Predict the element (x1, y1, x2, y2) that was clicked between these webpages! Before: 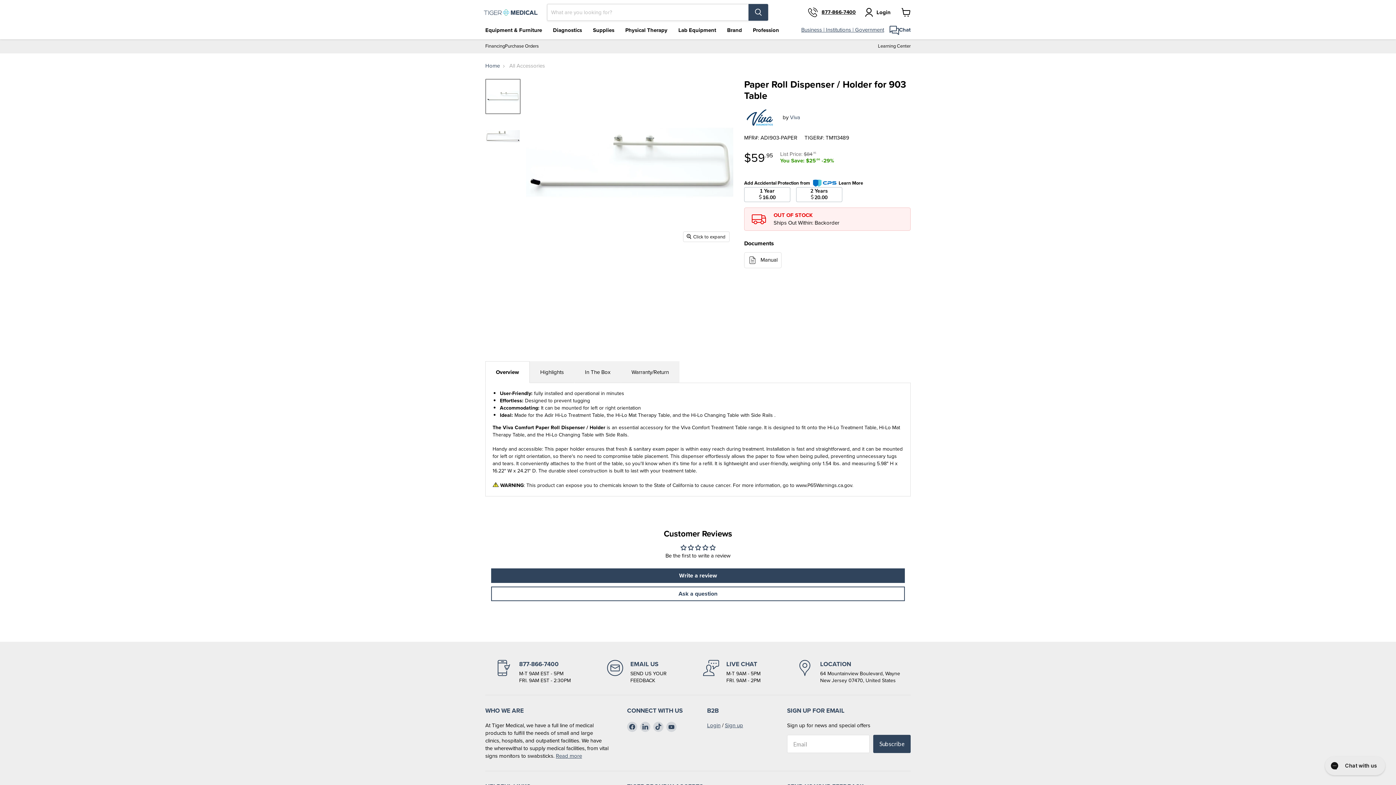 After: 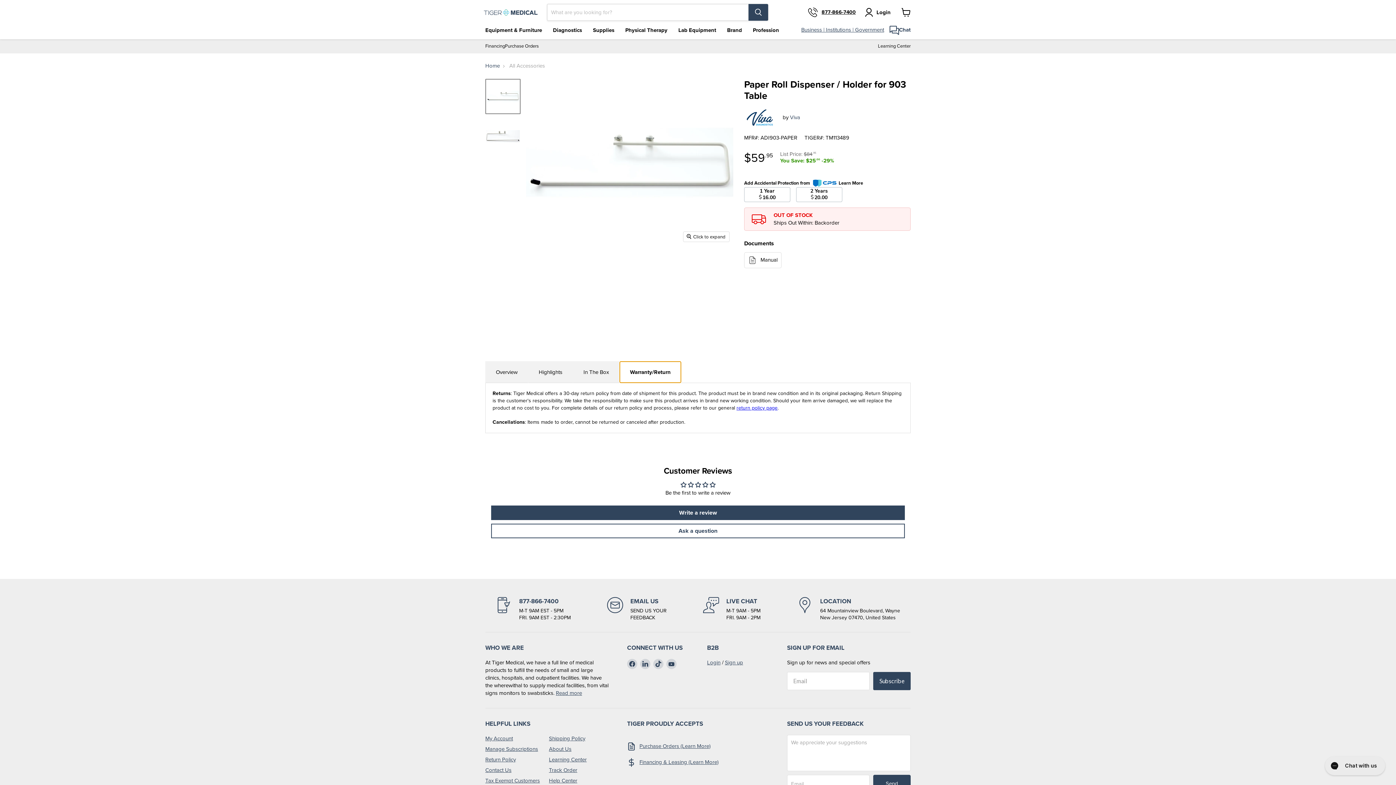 Action: bbox: (621, 361, 679, 383) label: Warranty/Return